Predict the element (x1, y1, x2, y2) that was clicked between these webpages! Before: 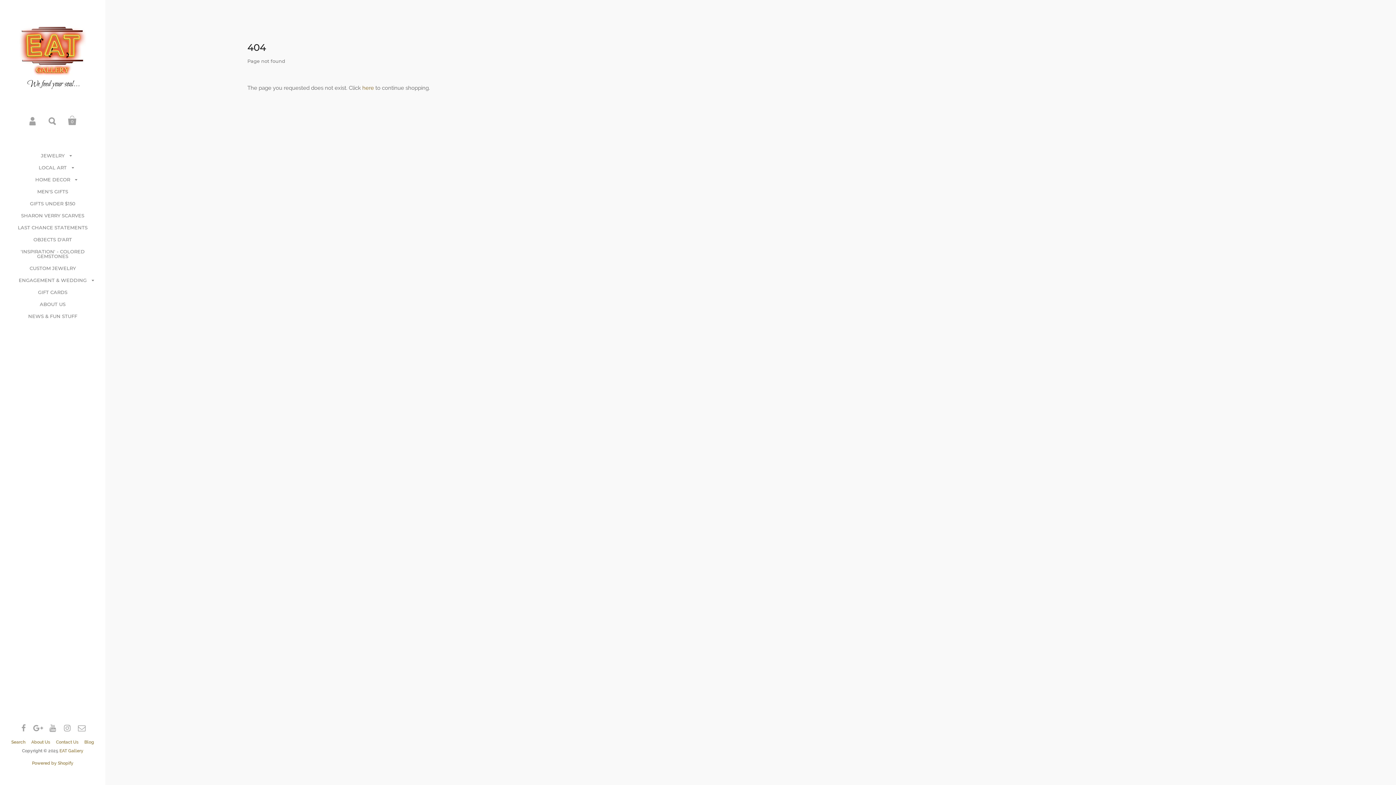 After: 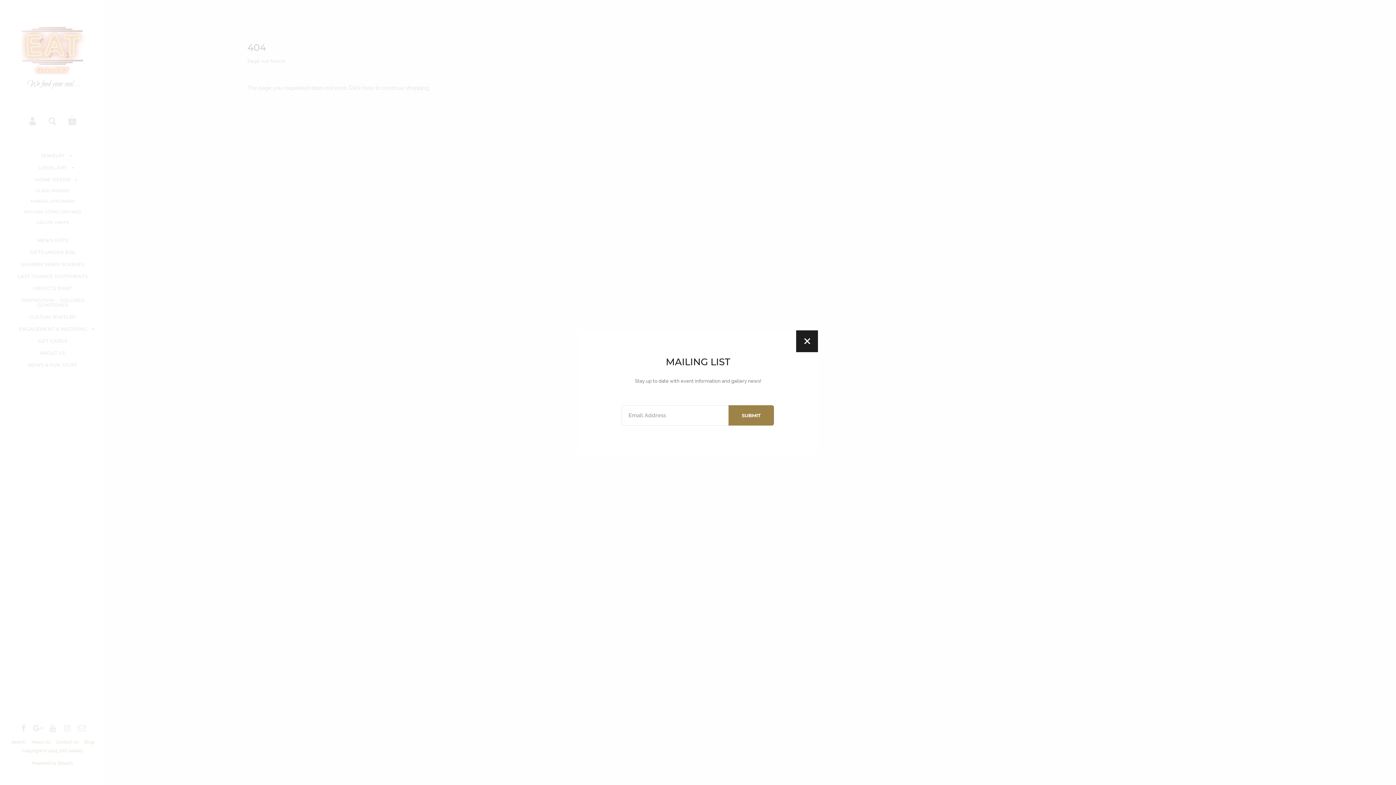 Action: label: HOME DECOR bbox: (28, 173, 77, 185)